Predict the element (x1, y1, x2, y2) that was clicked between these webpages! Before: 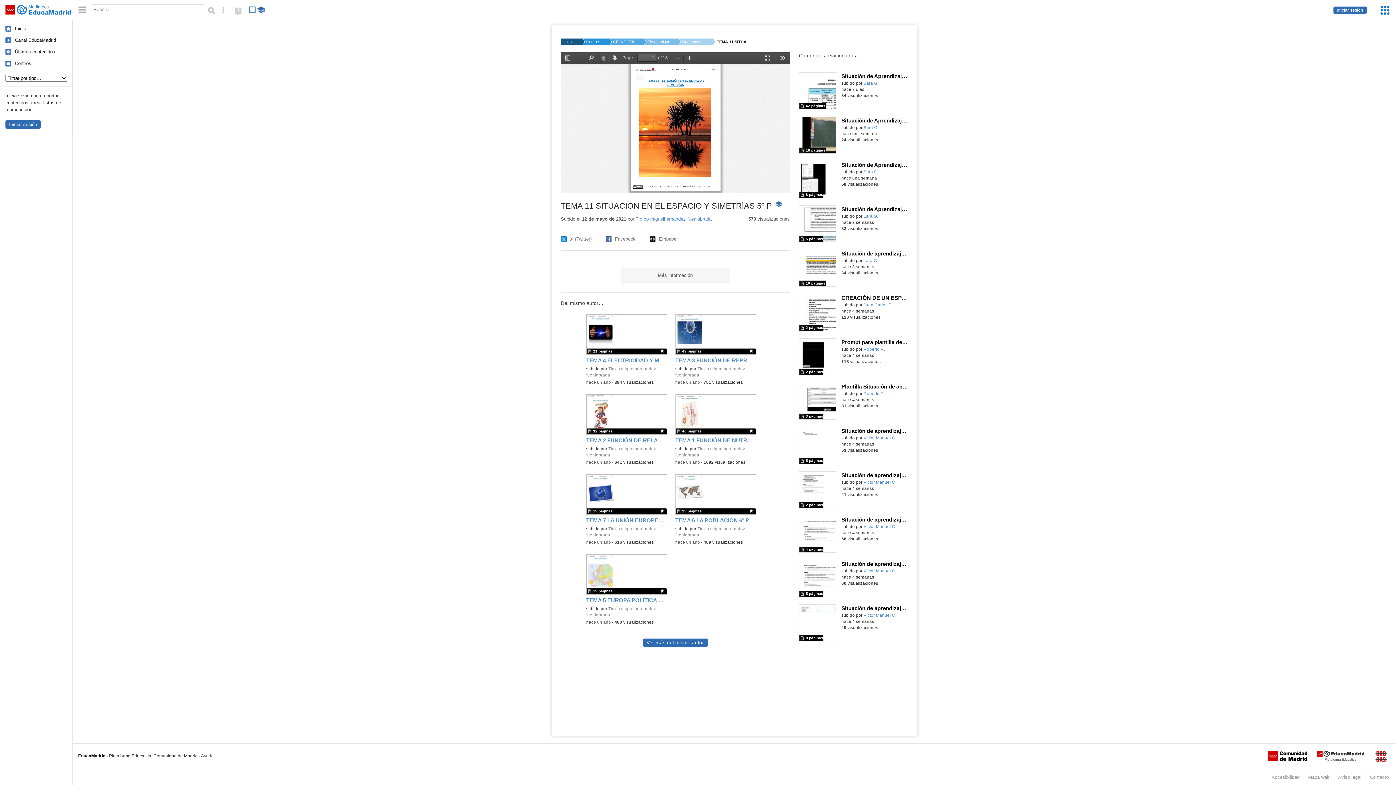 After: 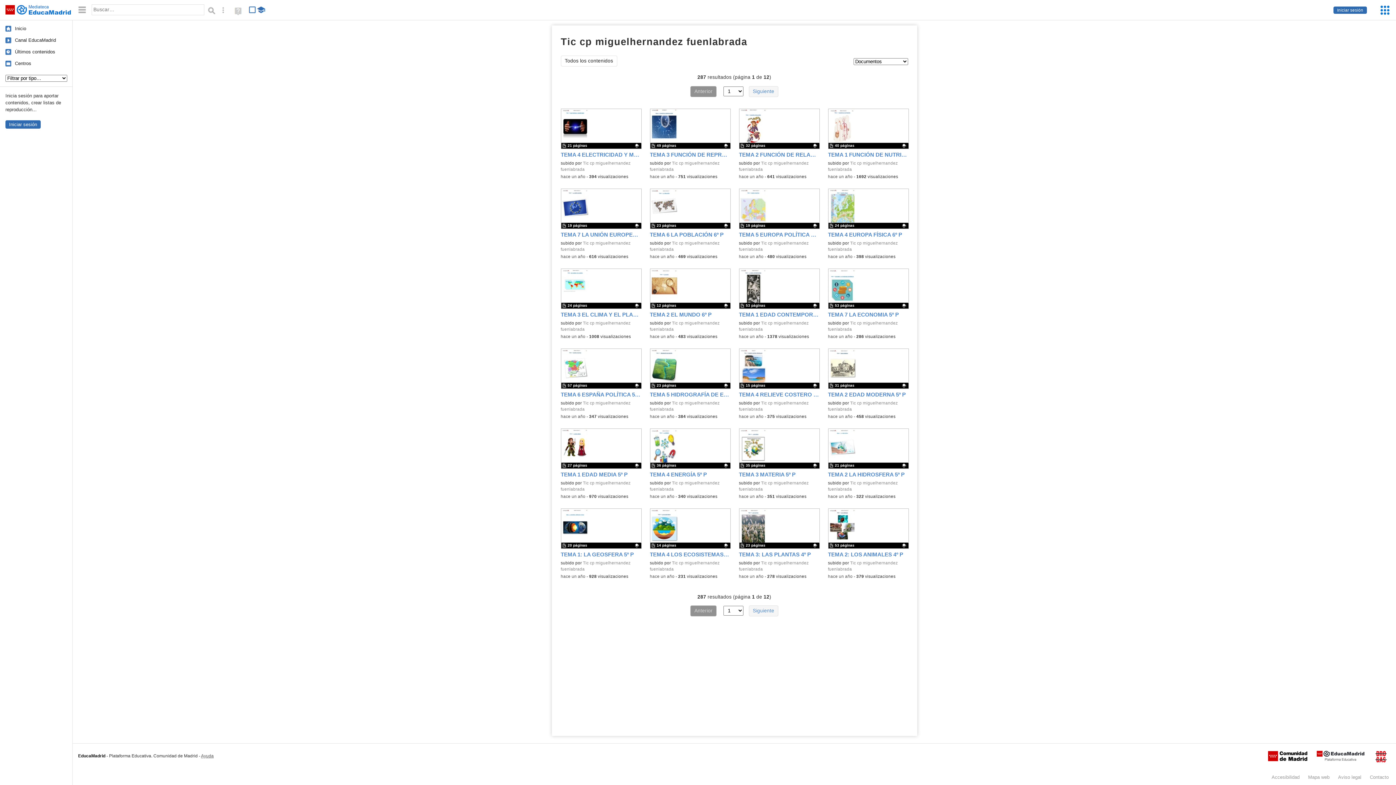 Action: label: Ver más del mismo autor bbox: (643, 638, 707, 647)